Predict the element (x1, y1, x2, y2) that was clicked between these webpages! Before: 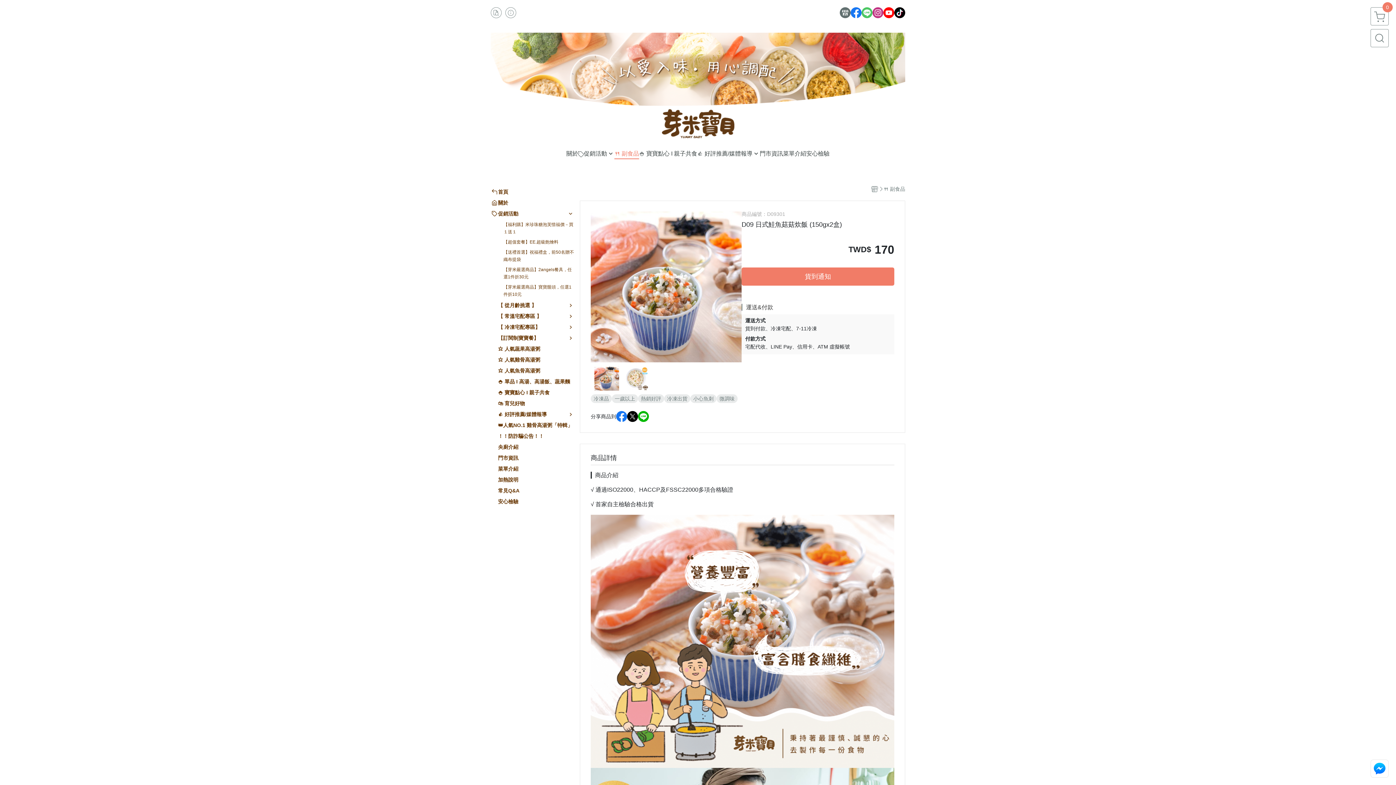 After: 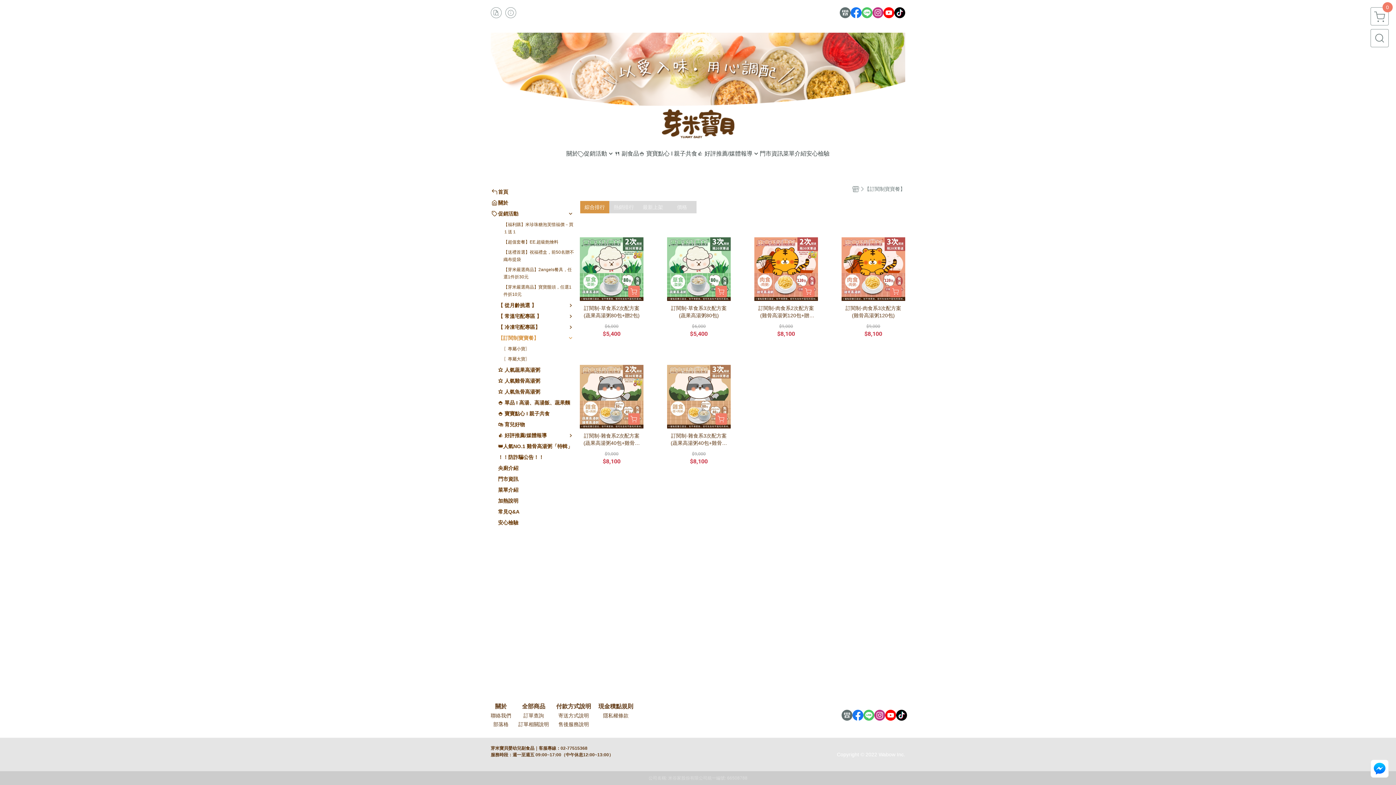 Action: label: 【訂閱制寶寶餐】 bbox: (498, 334, 538, 341)